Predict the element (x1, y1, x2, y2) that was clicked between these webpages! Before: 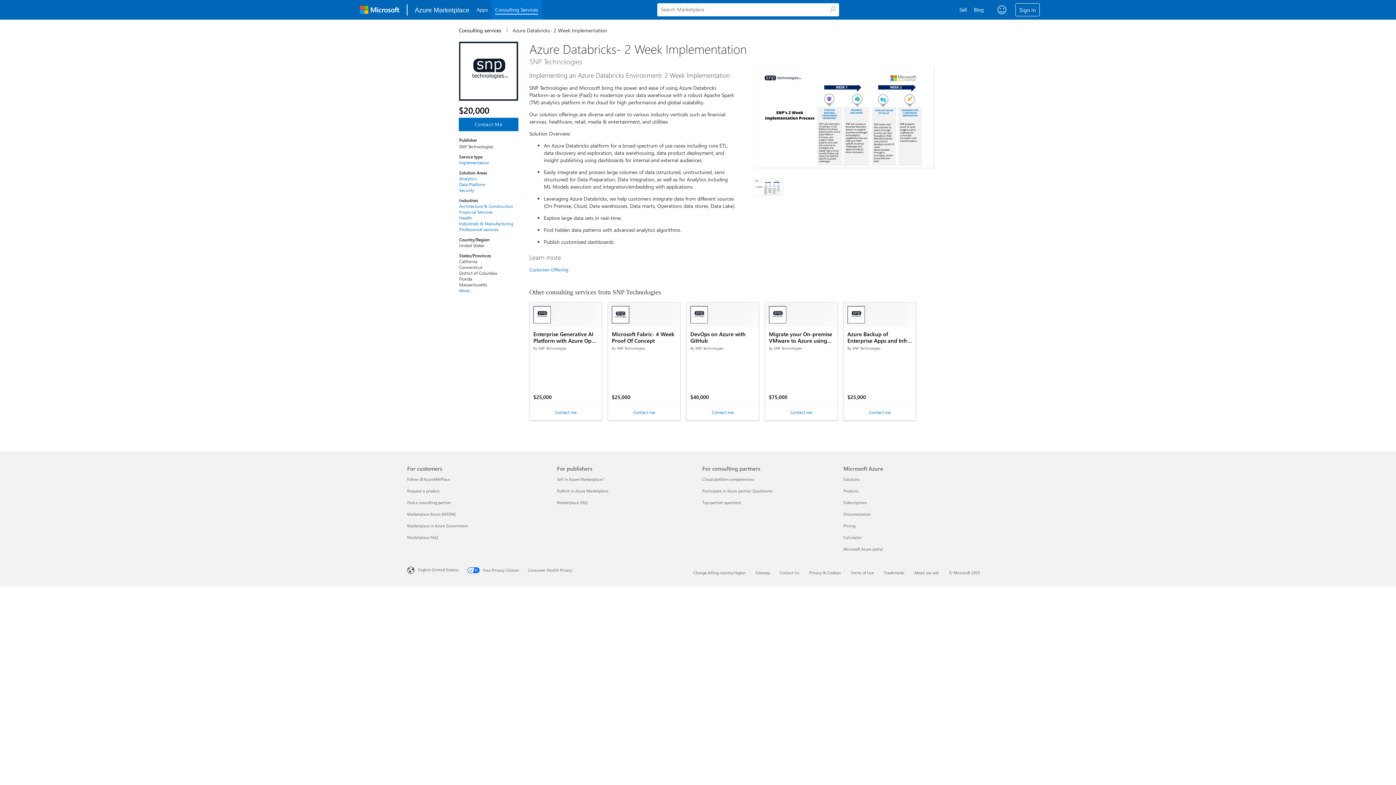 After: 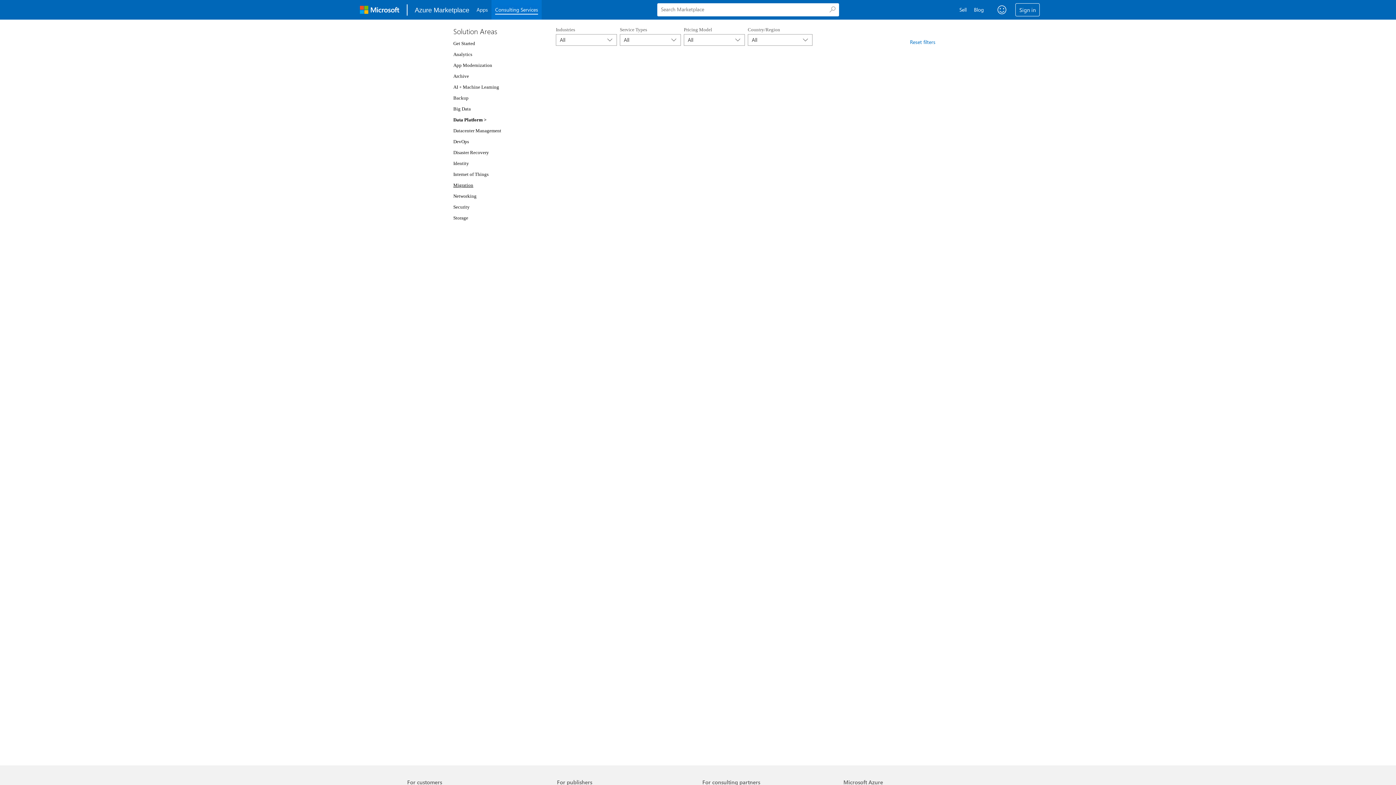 Action: label: Data Platform bbox: (459, 181, 513, 187)